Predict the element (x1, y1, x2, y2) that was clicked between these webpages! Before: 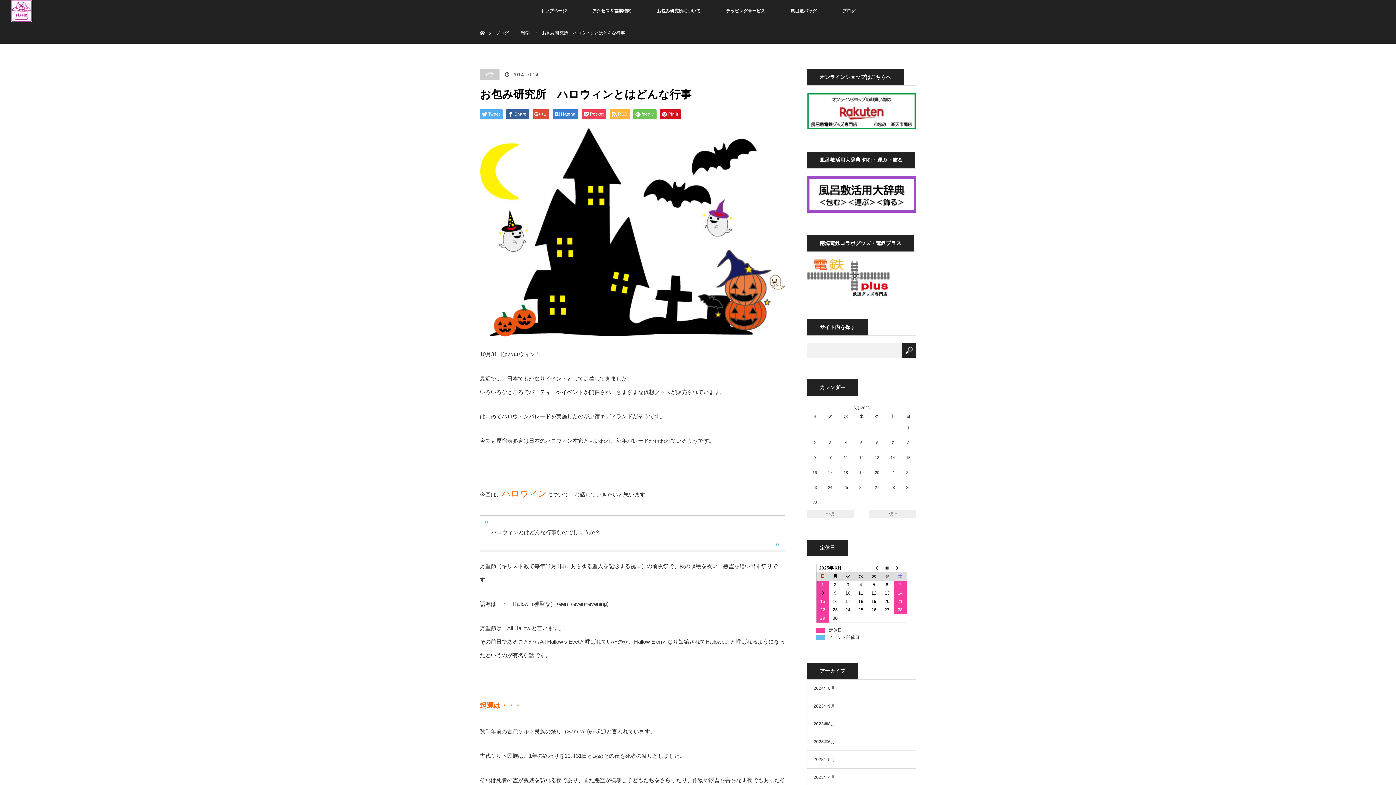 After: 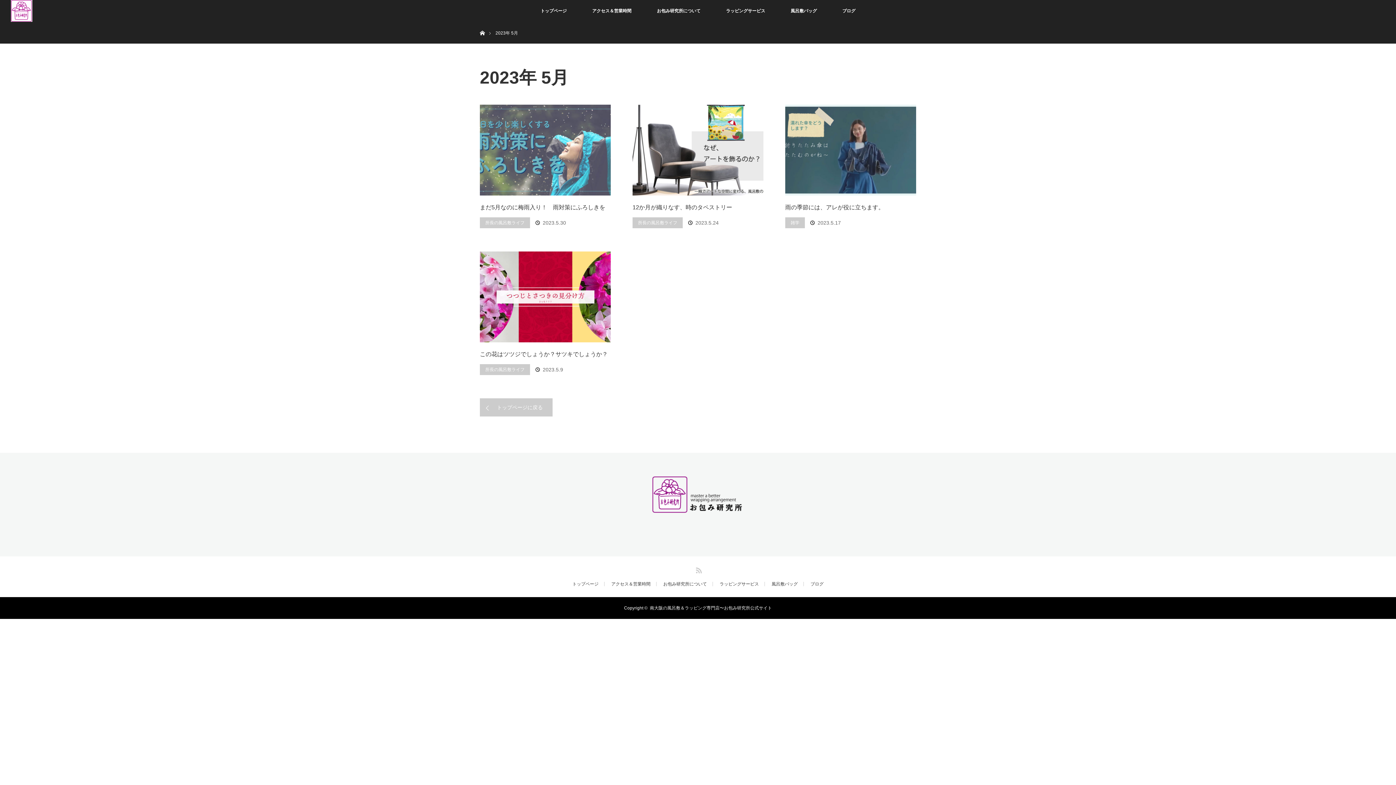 Action: bbox: (813, 757, 835, 762) label: 2023年5月